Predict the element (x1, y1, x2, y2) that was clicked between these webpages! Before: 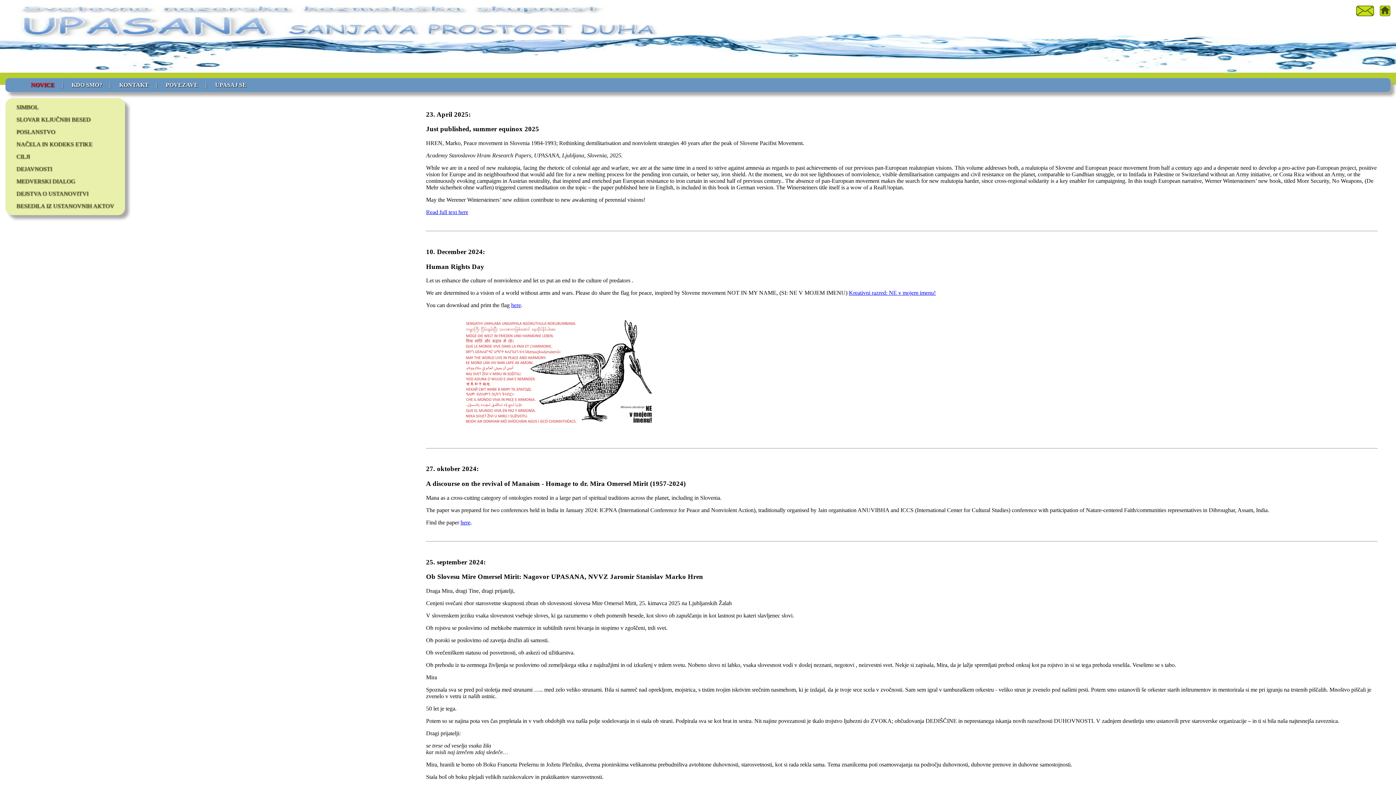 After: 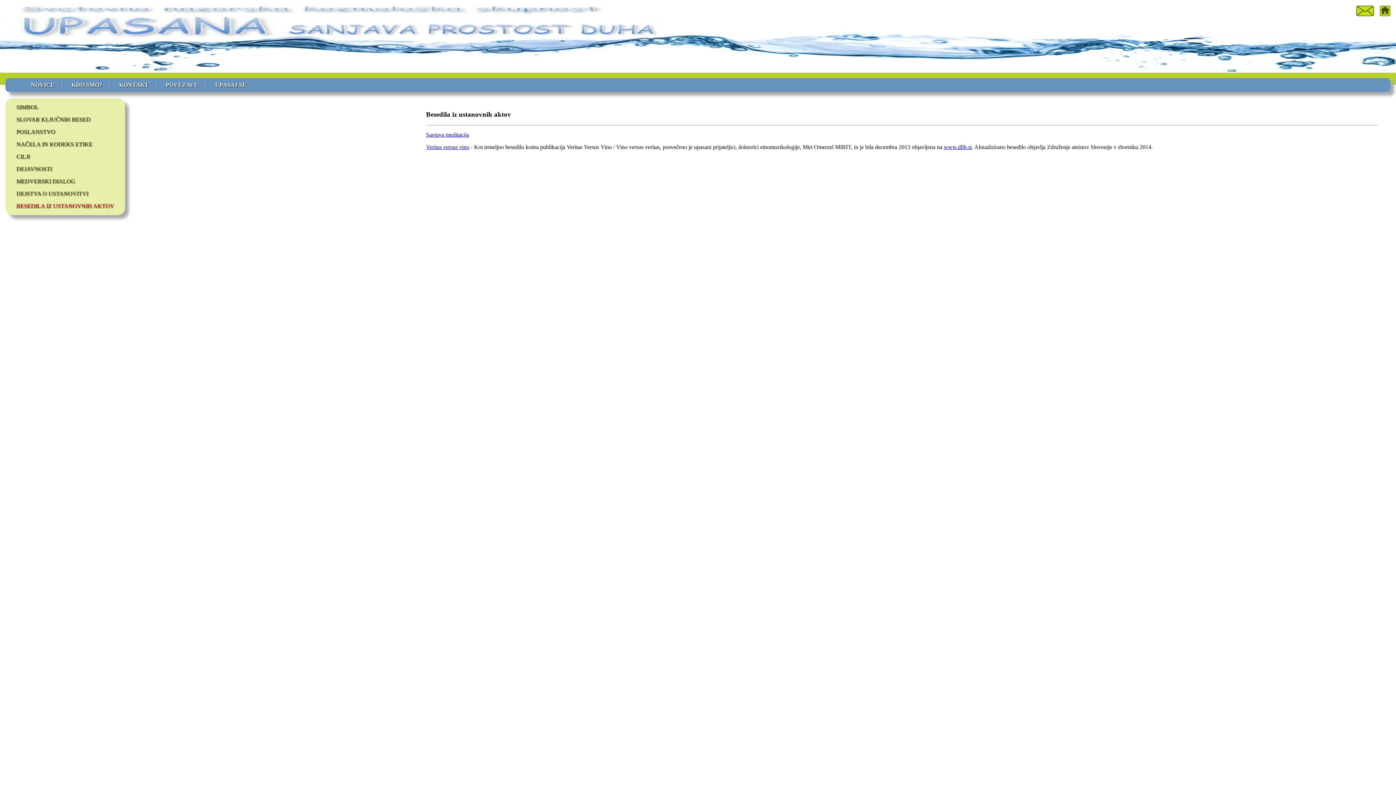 Action: bbox: (16, 202, 114, 209) label: BESEDILA IZ USTANOVNIH AKTOV